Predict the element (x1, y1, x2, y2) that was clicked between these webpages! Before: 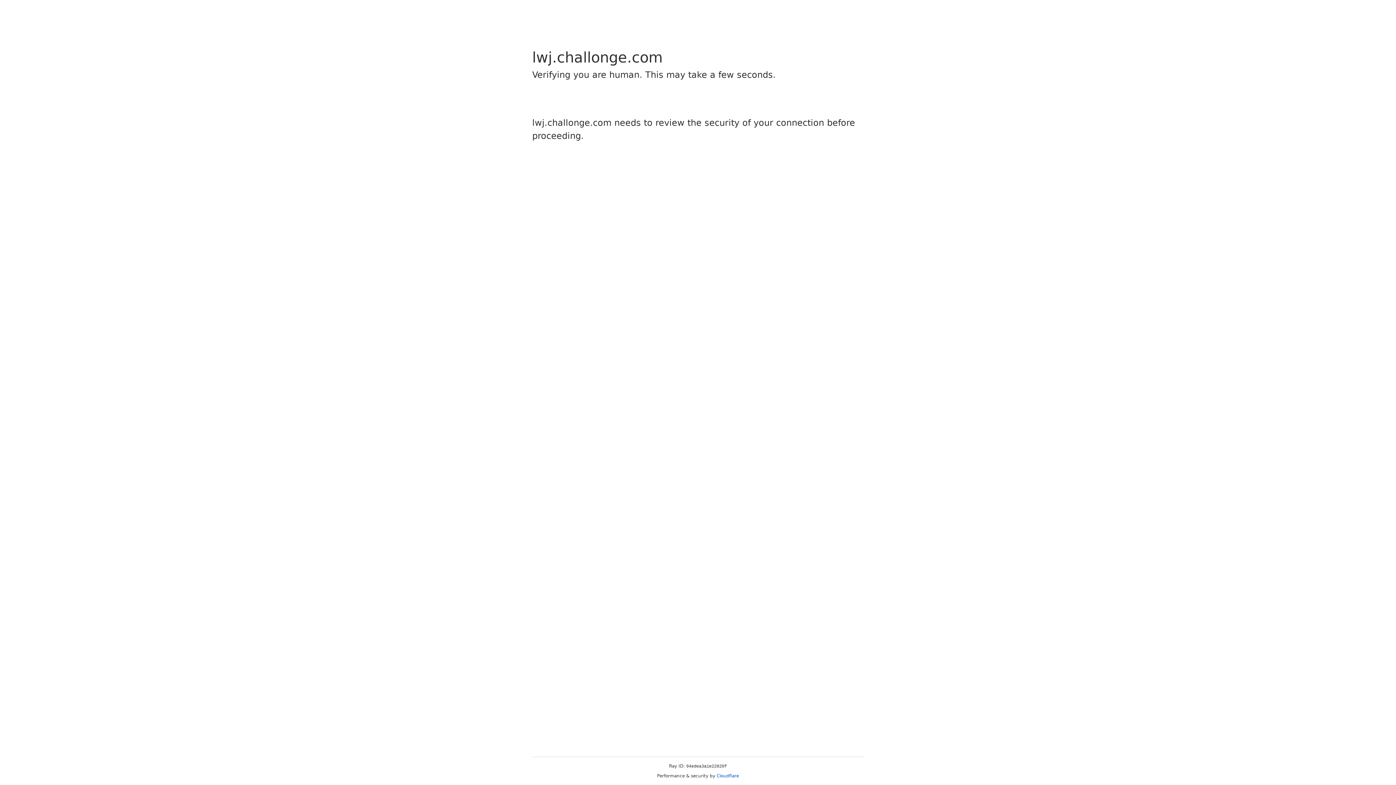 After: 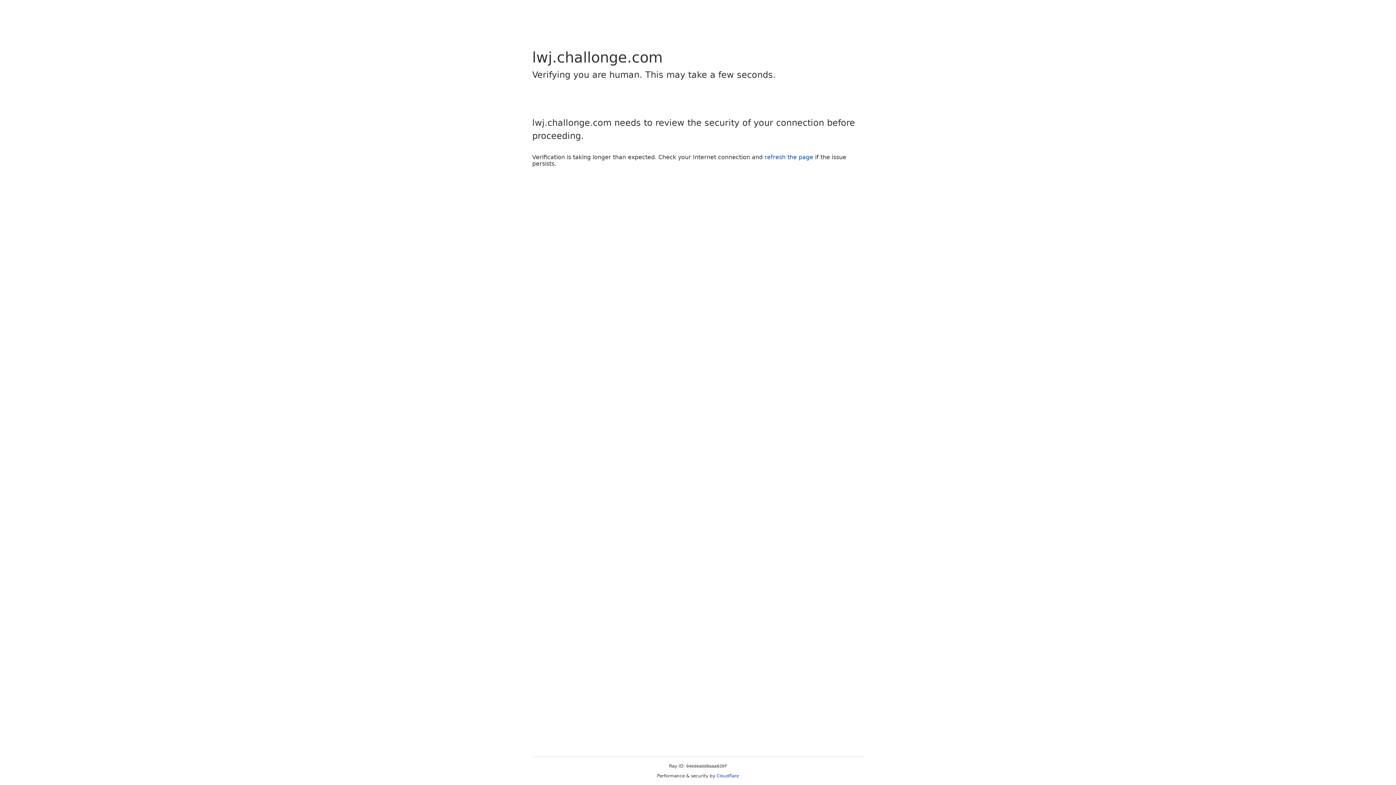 Action: label: Cloudflare bbox: (716, 773, 739, 778)